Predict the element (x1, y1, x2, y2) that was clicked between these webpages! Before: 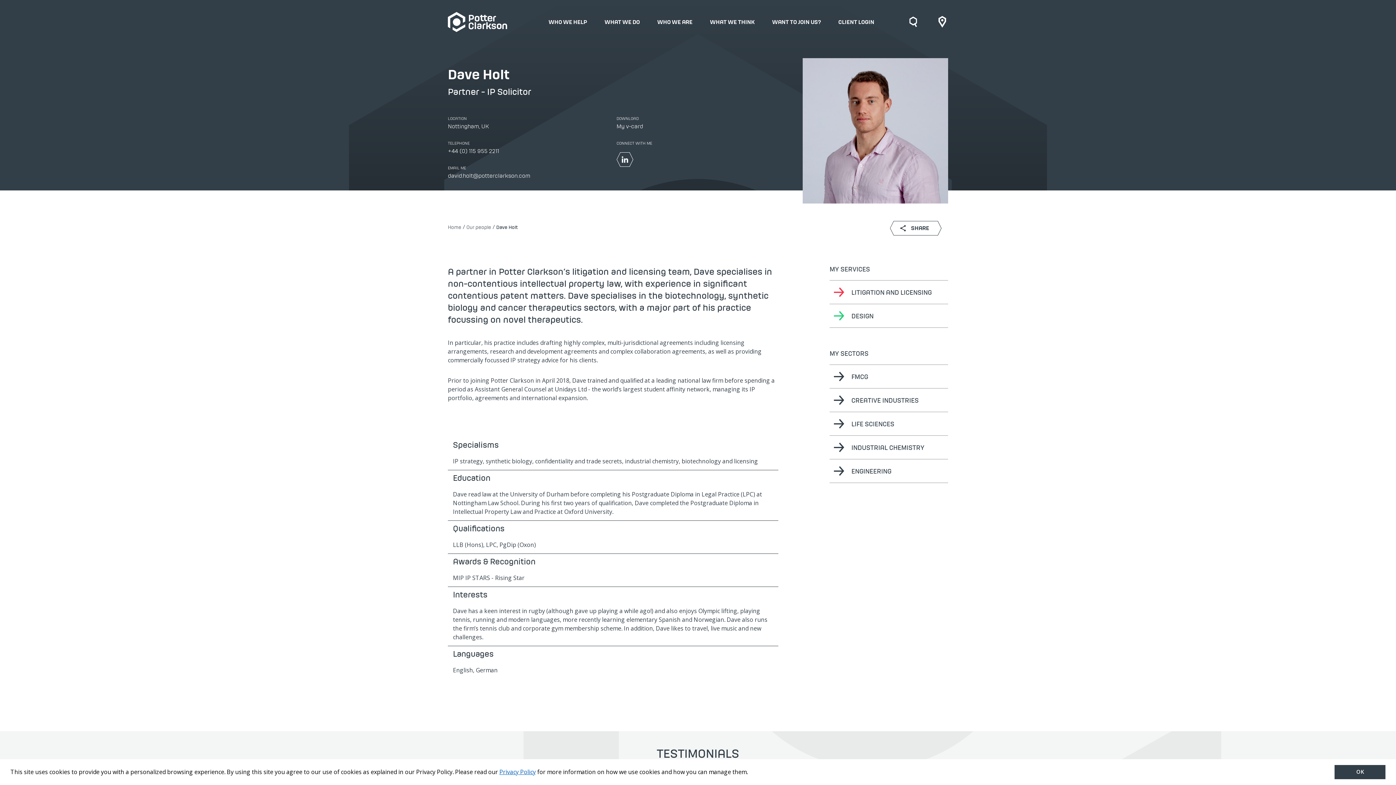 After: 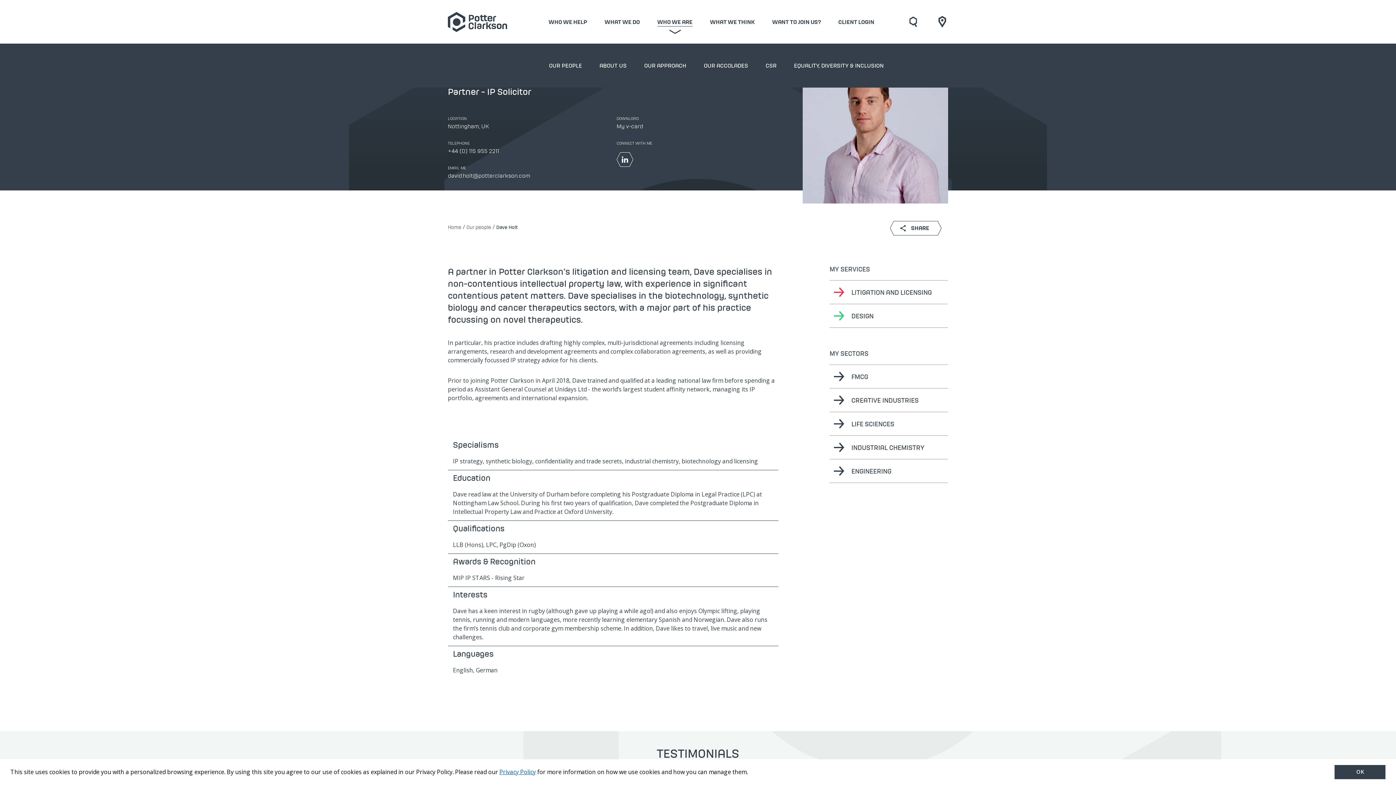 Action: label: WHO WE ARE bbox: (657, 17, 692, 26)